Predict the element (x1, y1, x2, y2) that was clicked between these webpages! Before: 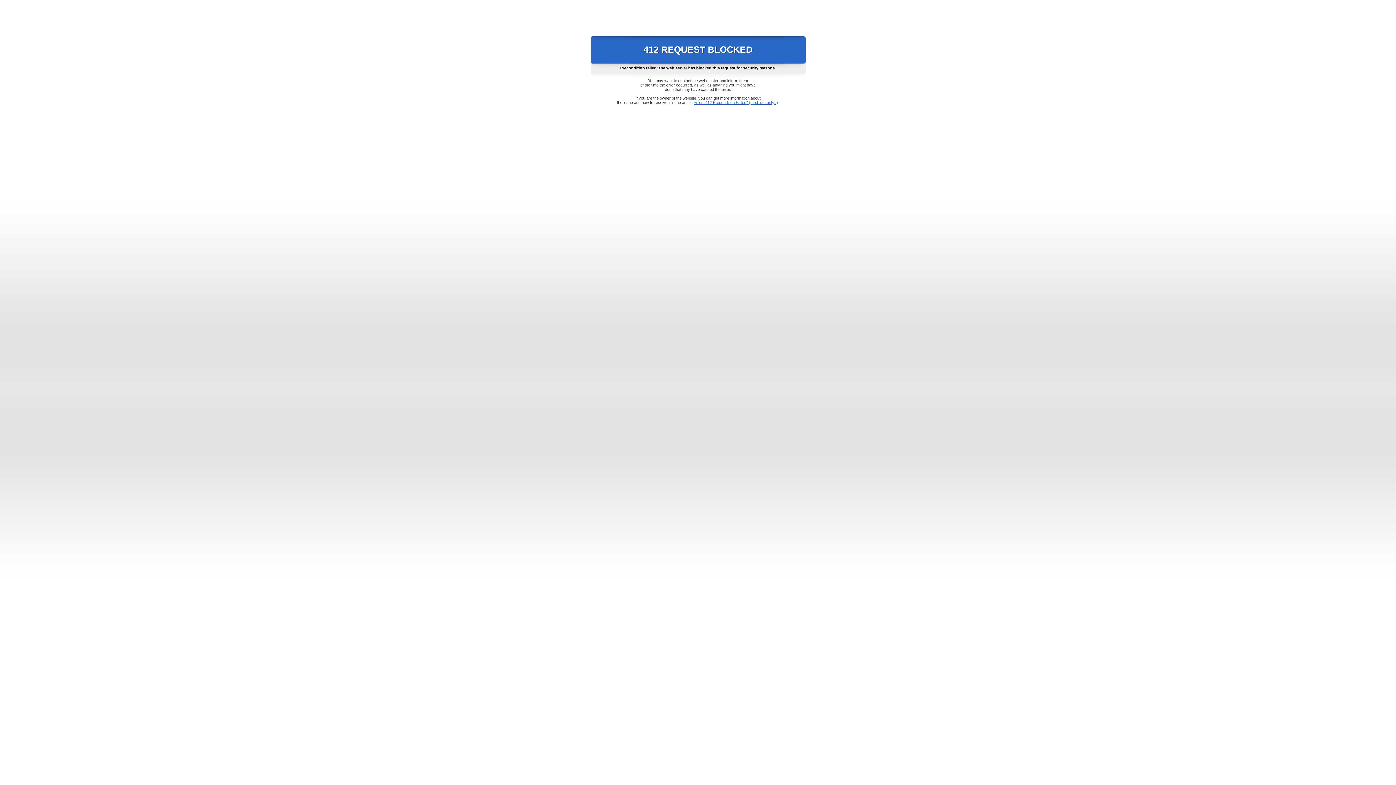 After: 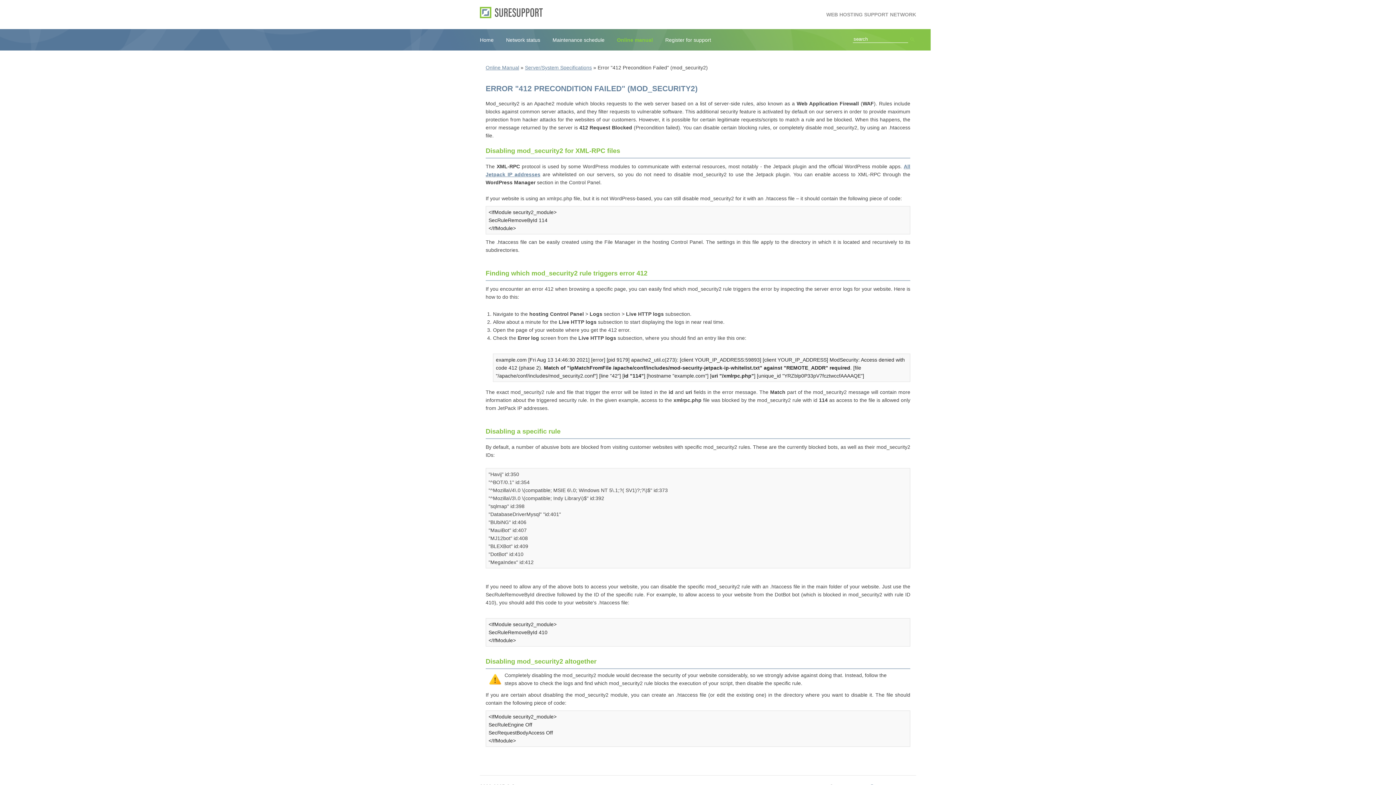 Action: bbox: (693, 100, 778, 104) label: Error "412 Precondition Failed" (mod_security2)